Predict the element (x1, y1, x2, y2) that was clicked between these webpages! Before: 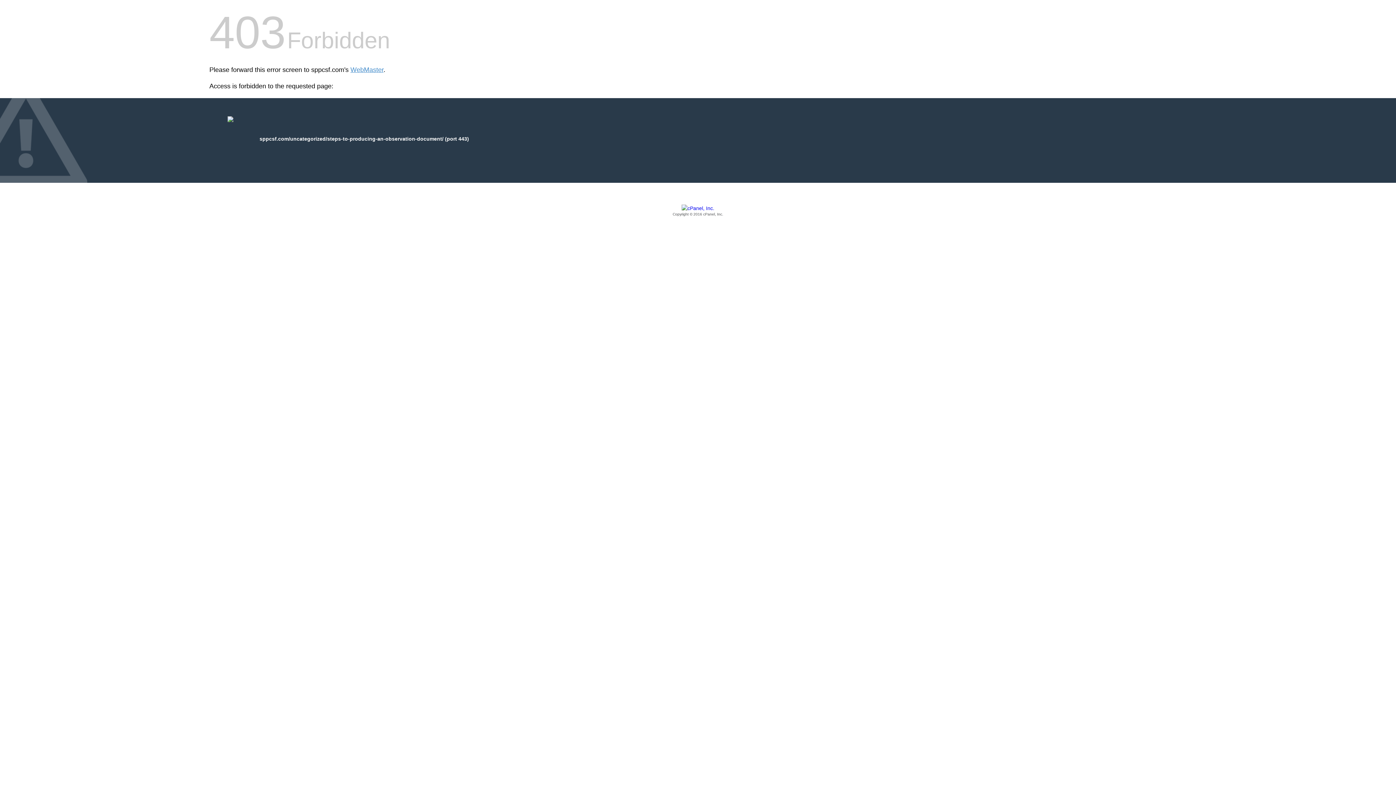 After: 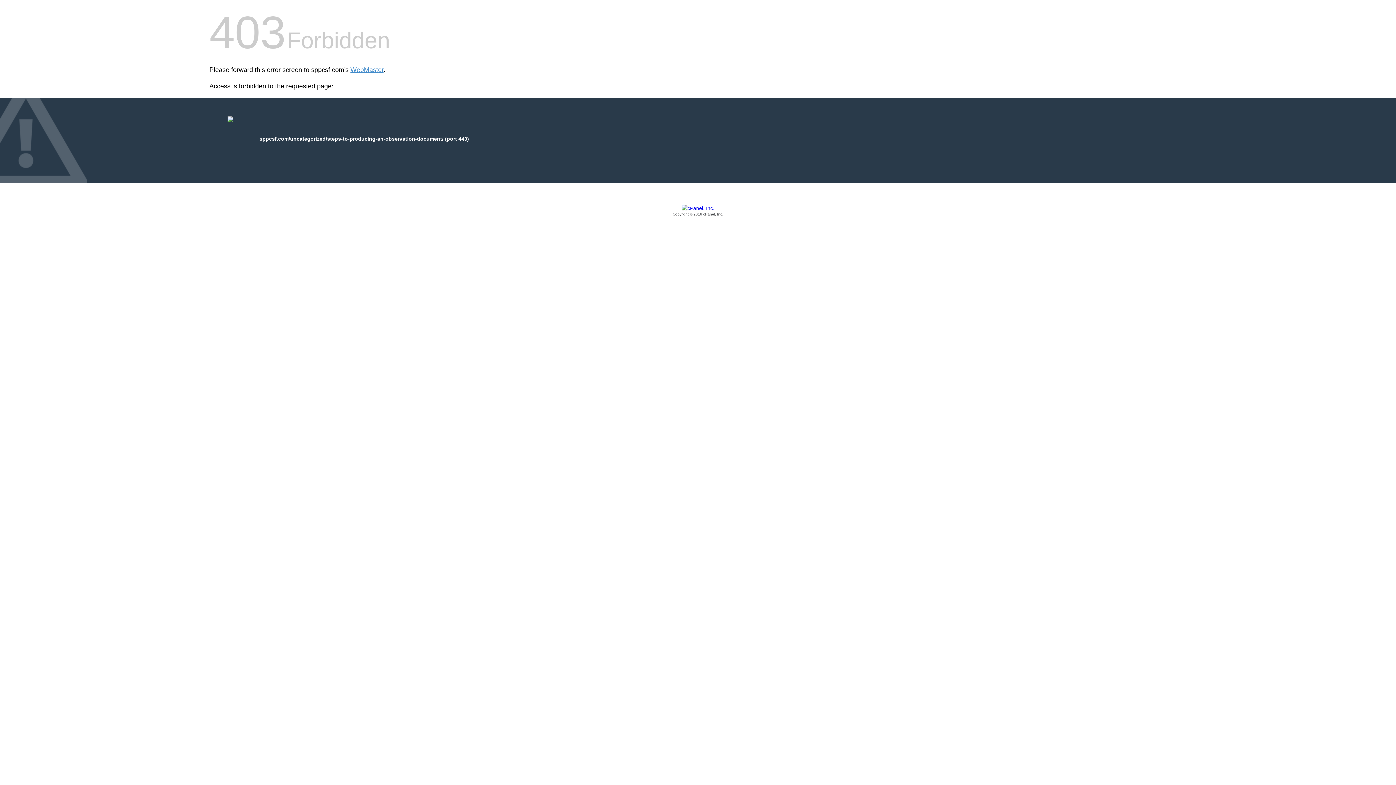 Action: label: Copyright © 2016 cPanel, Inc. bbox: (209, 205, 1186, 217)